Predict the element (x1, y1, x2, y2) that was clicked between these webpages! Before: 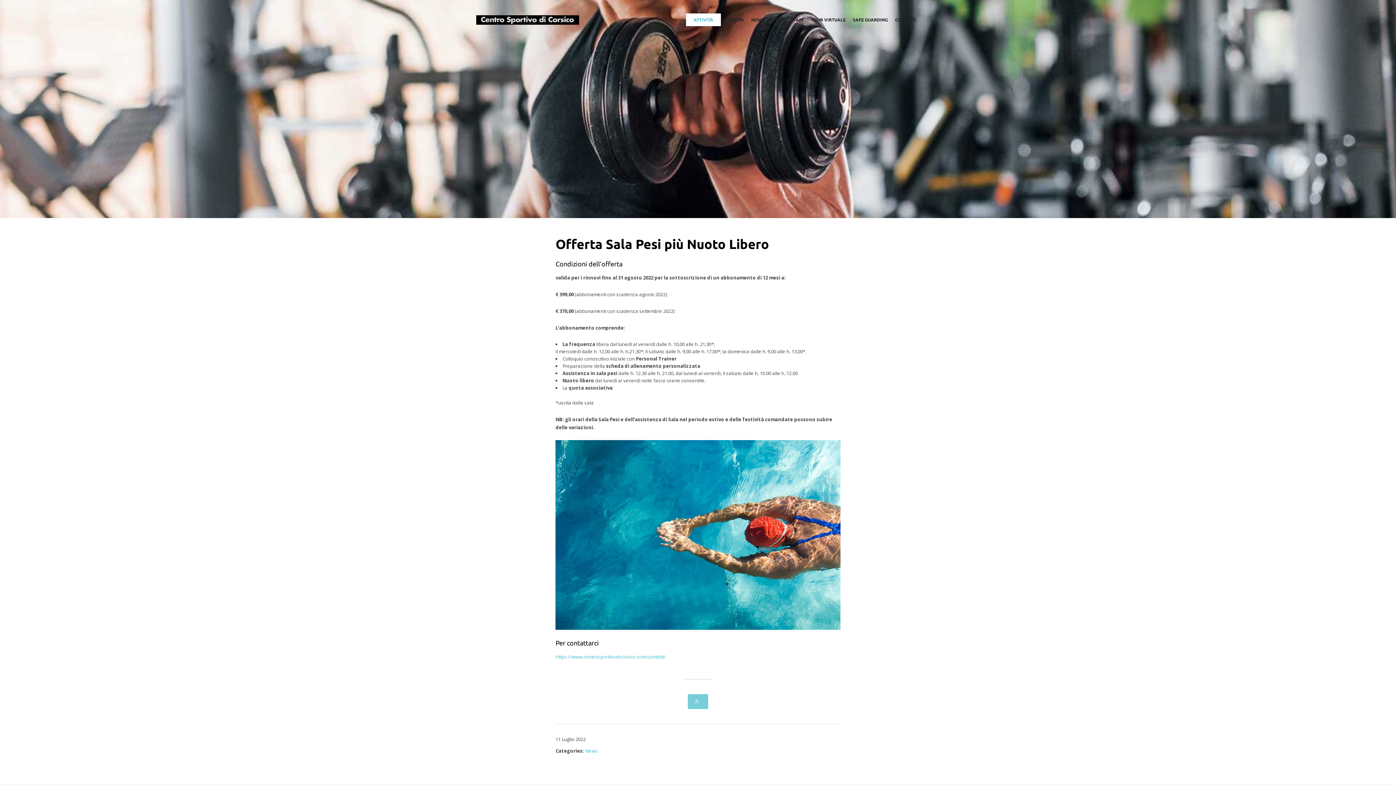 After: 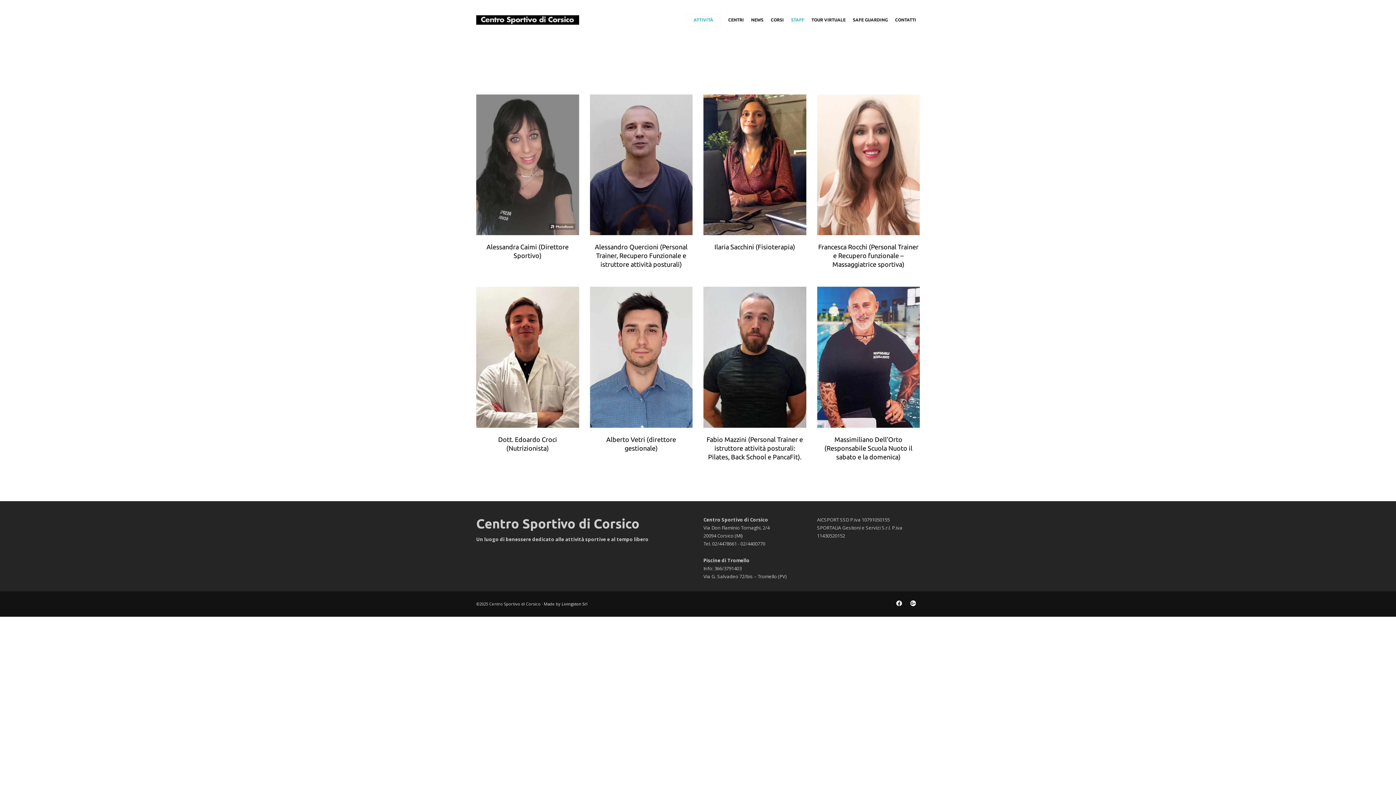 Action: bbox: (787, 0, 808, 40) label: STAFF